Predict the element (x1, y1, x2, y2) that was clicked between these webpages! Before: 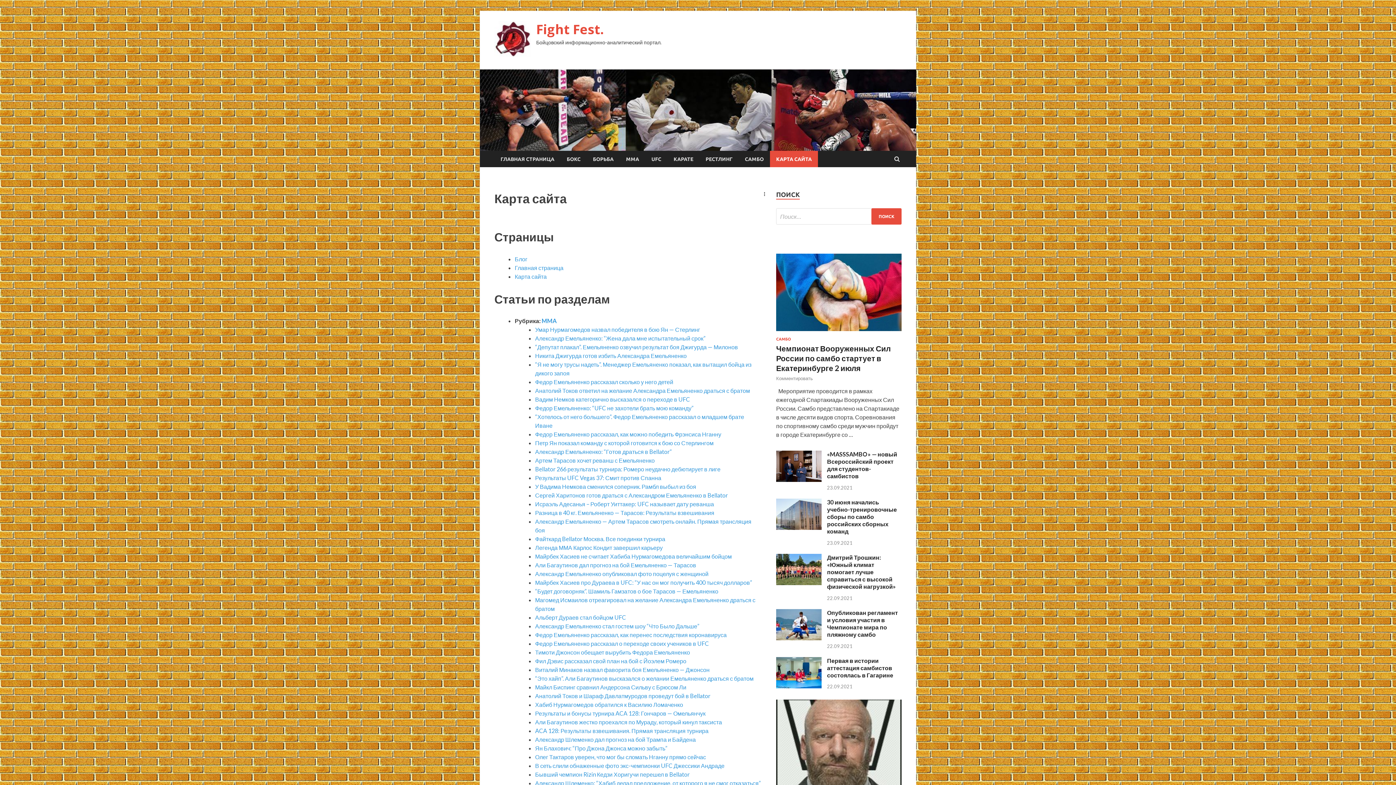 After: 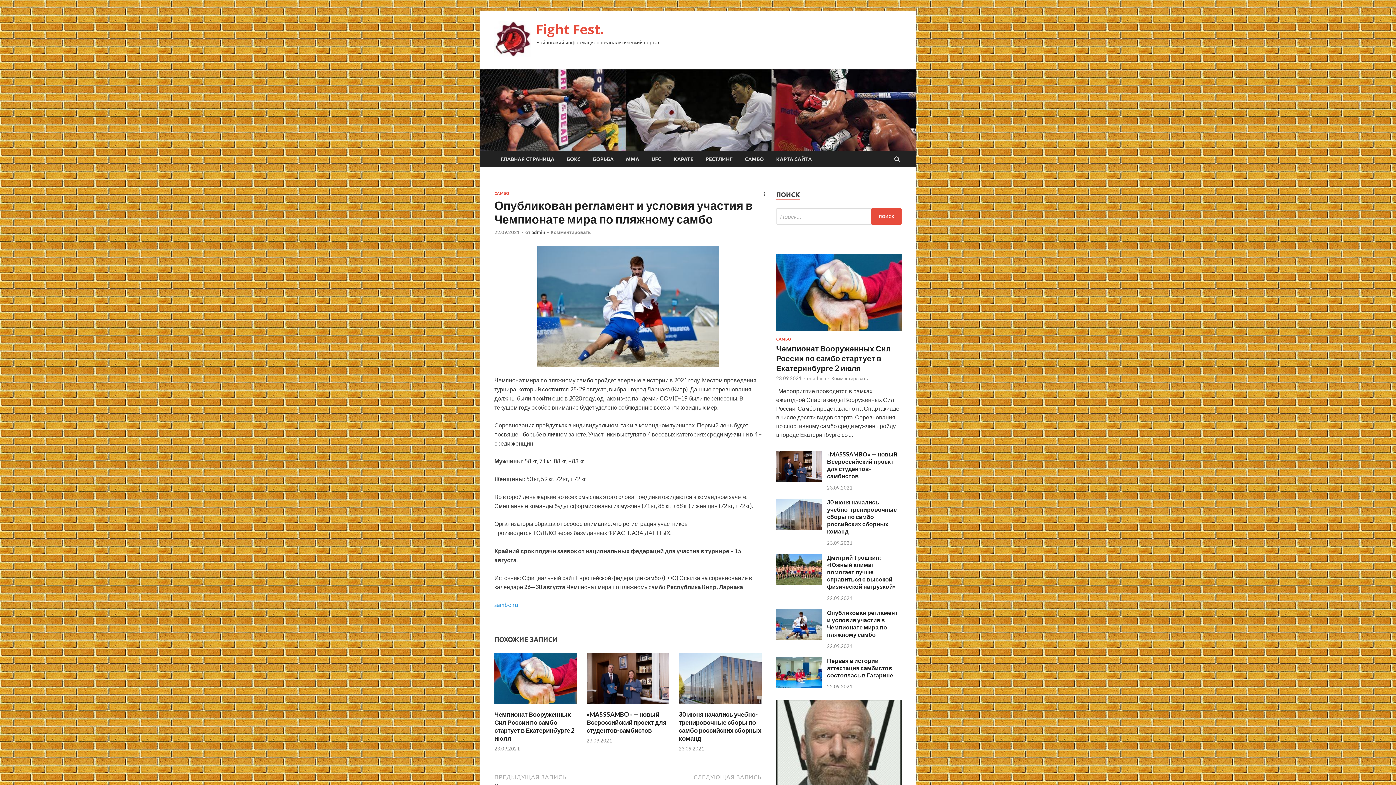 Action: bbox: (776, 634, 821, 641)